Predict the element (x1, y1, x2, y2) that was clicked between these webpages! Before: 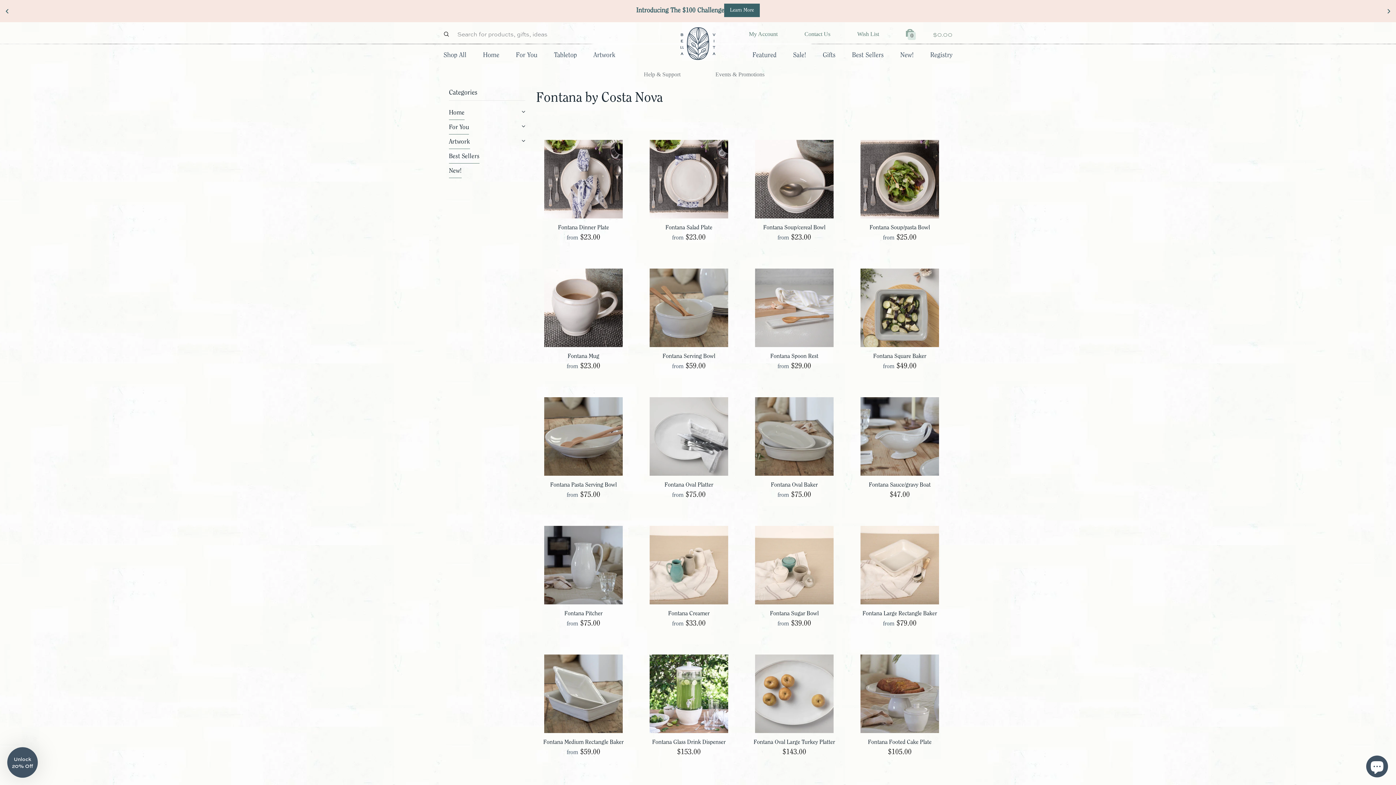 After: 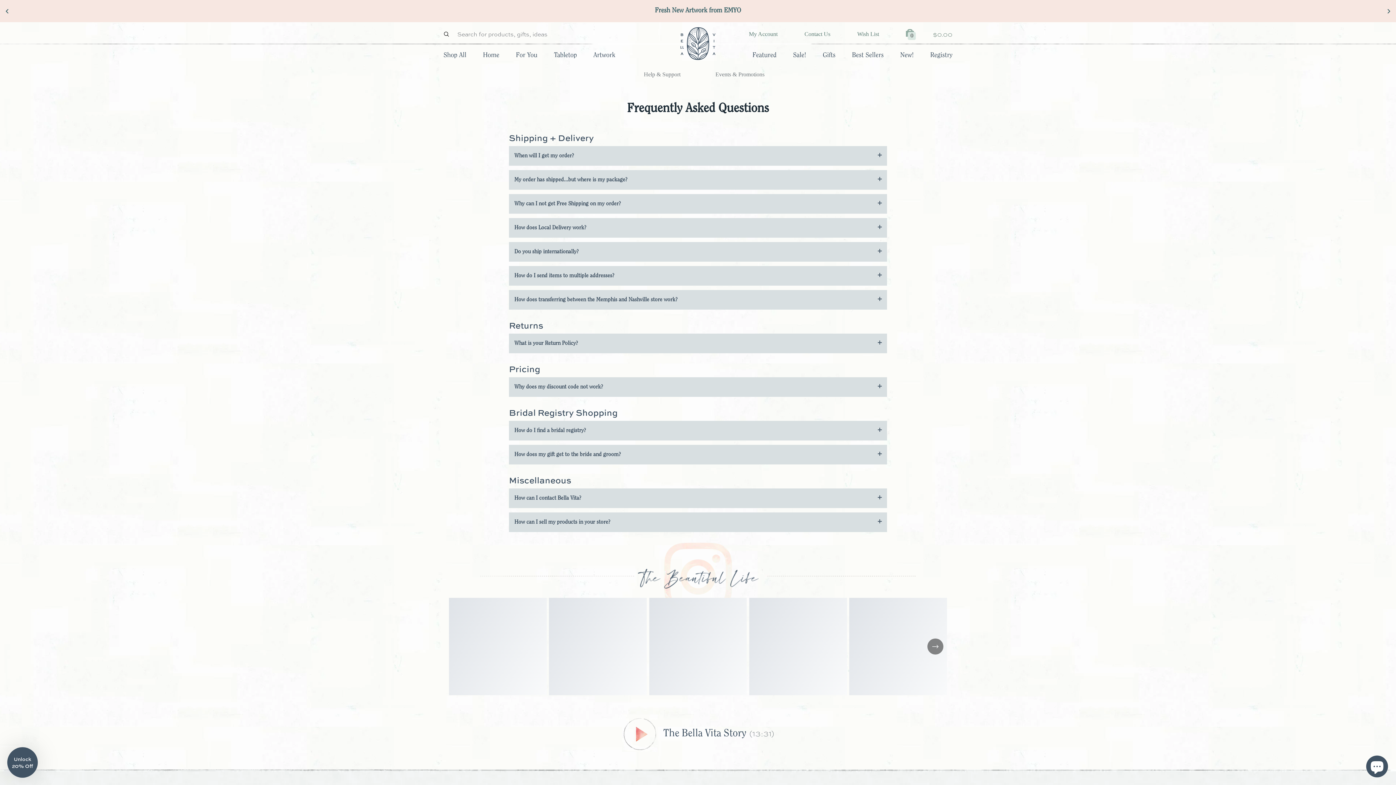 Action: bbox: (644, 71, 680, 77) label: Help & Support